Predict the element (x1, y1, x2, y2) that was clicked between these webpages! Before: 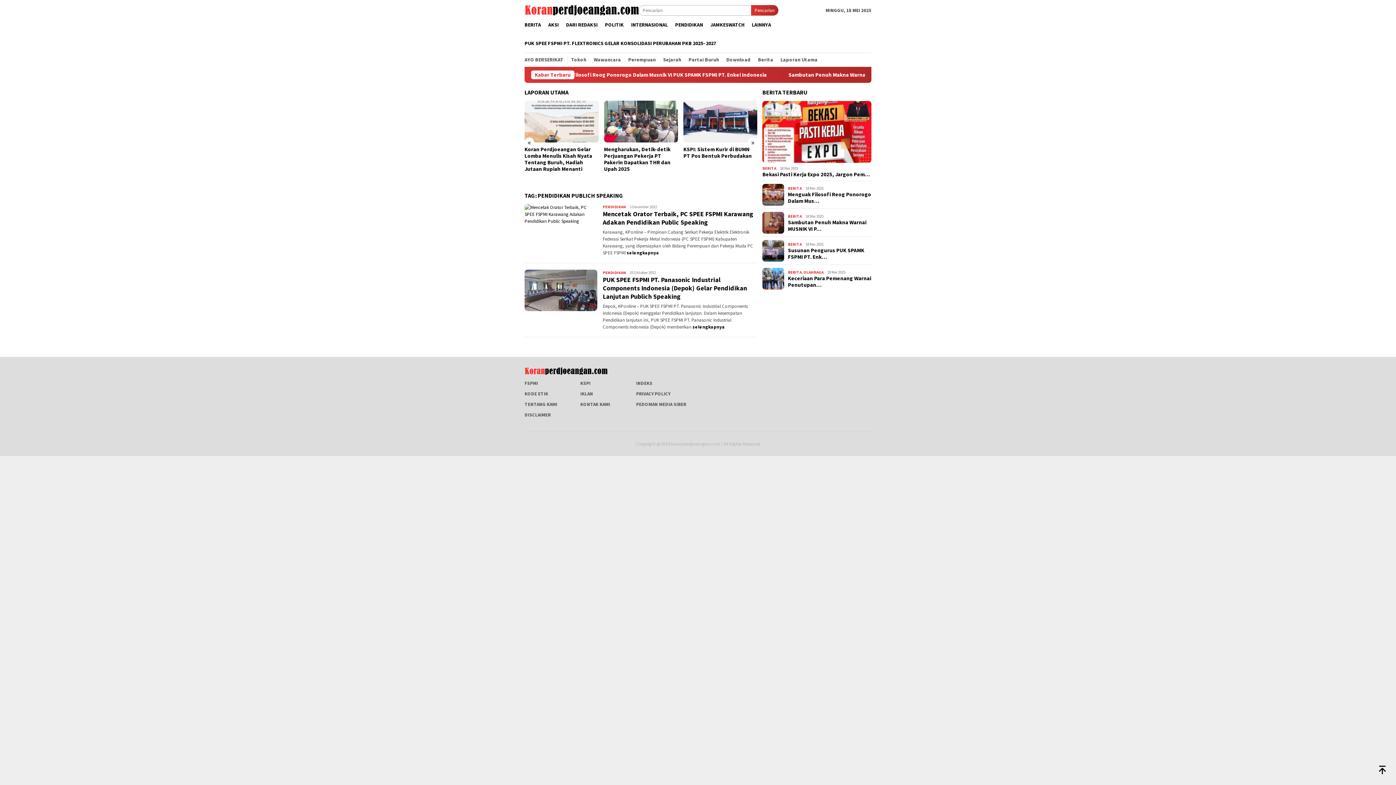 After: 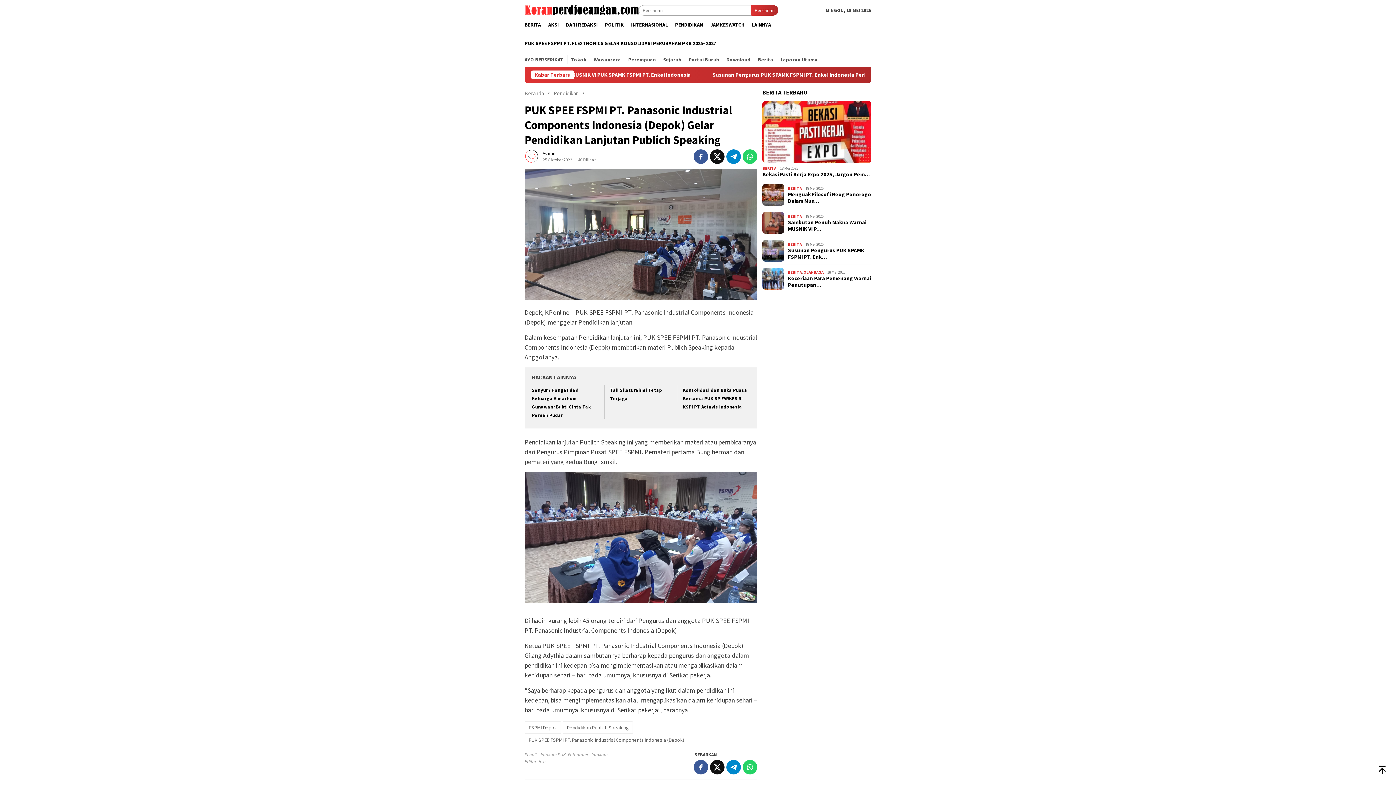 Action: label: PUK SPEE FSPMI PT. Panasonic Industrial Components Indonesia (Depok) Gelar Pendidikan Lanjutan Publich Speaking bbox: (602, 275, 747, 300)